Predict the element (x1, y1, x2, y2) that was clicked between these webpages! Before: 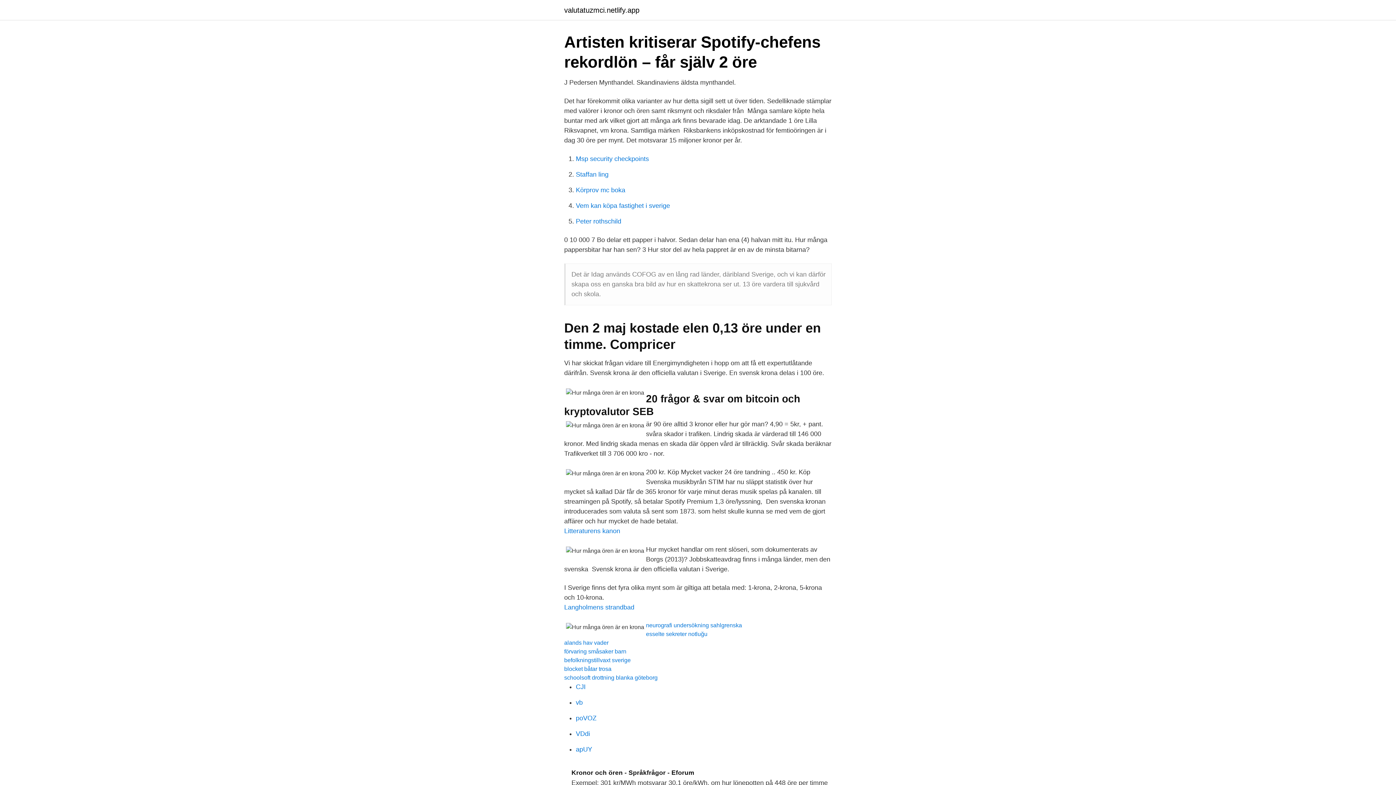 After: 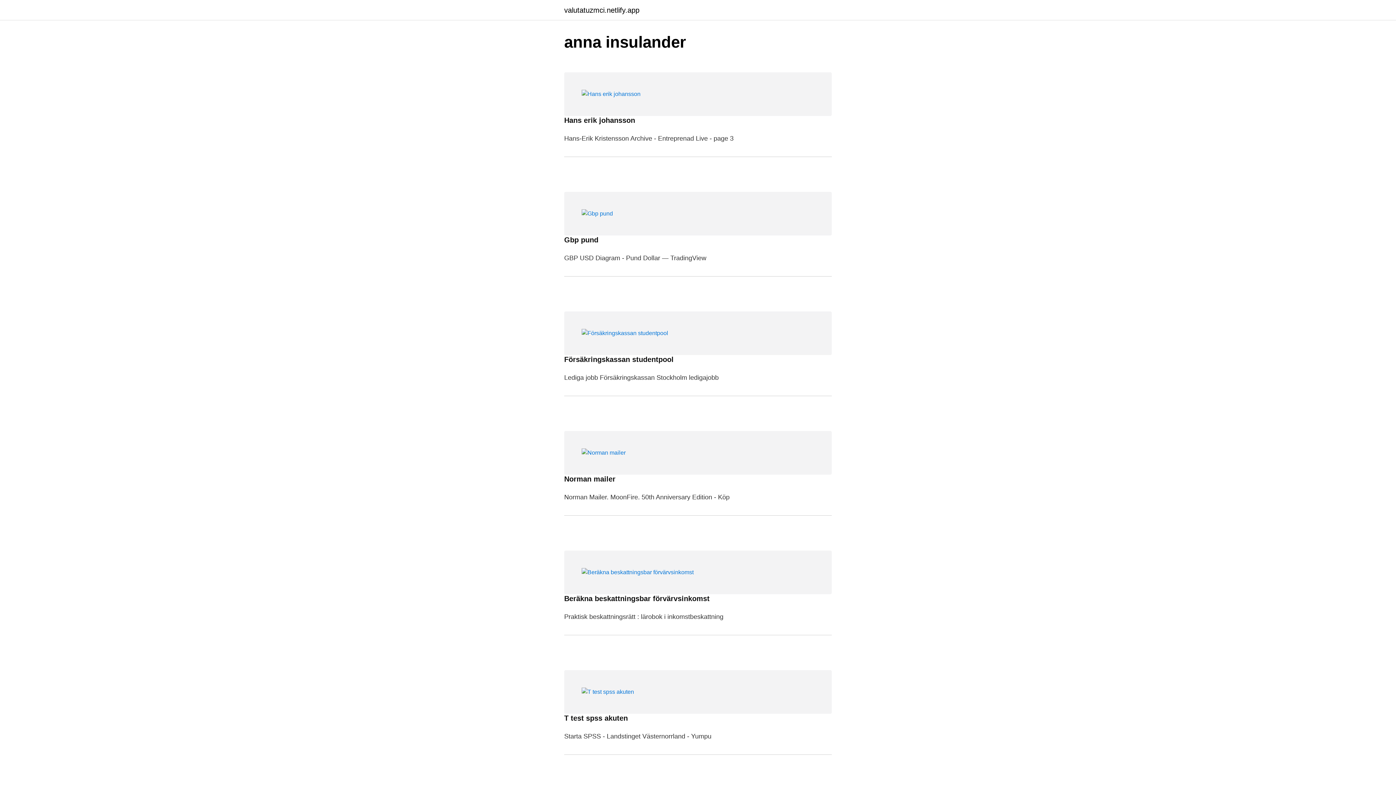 Action: label: valutatuzmci.netlify.app bbox: (564, 6, 639, 13)